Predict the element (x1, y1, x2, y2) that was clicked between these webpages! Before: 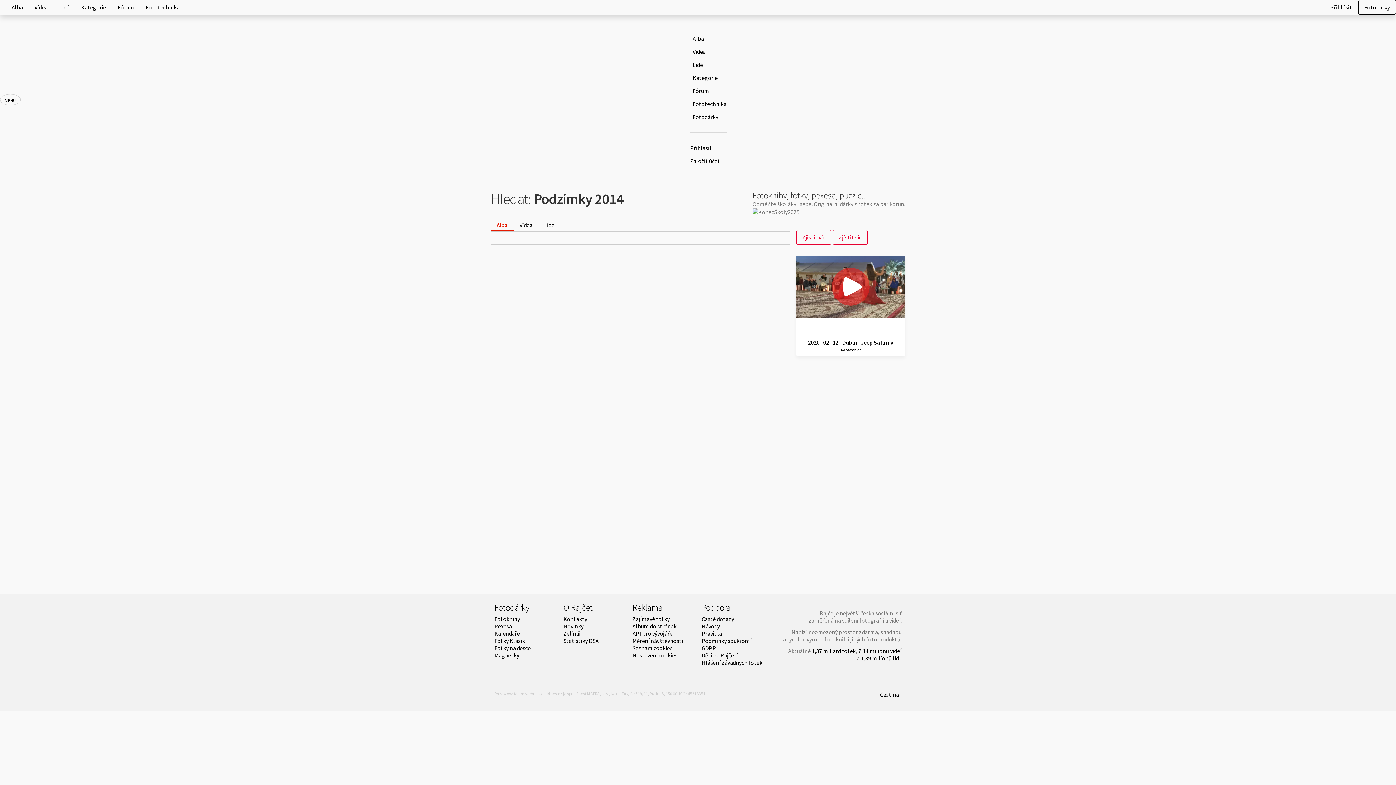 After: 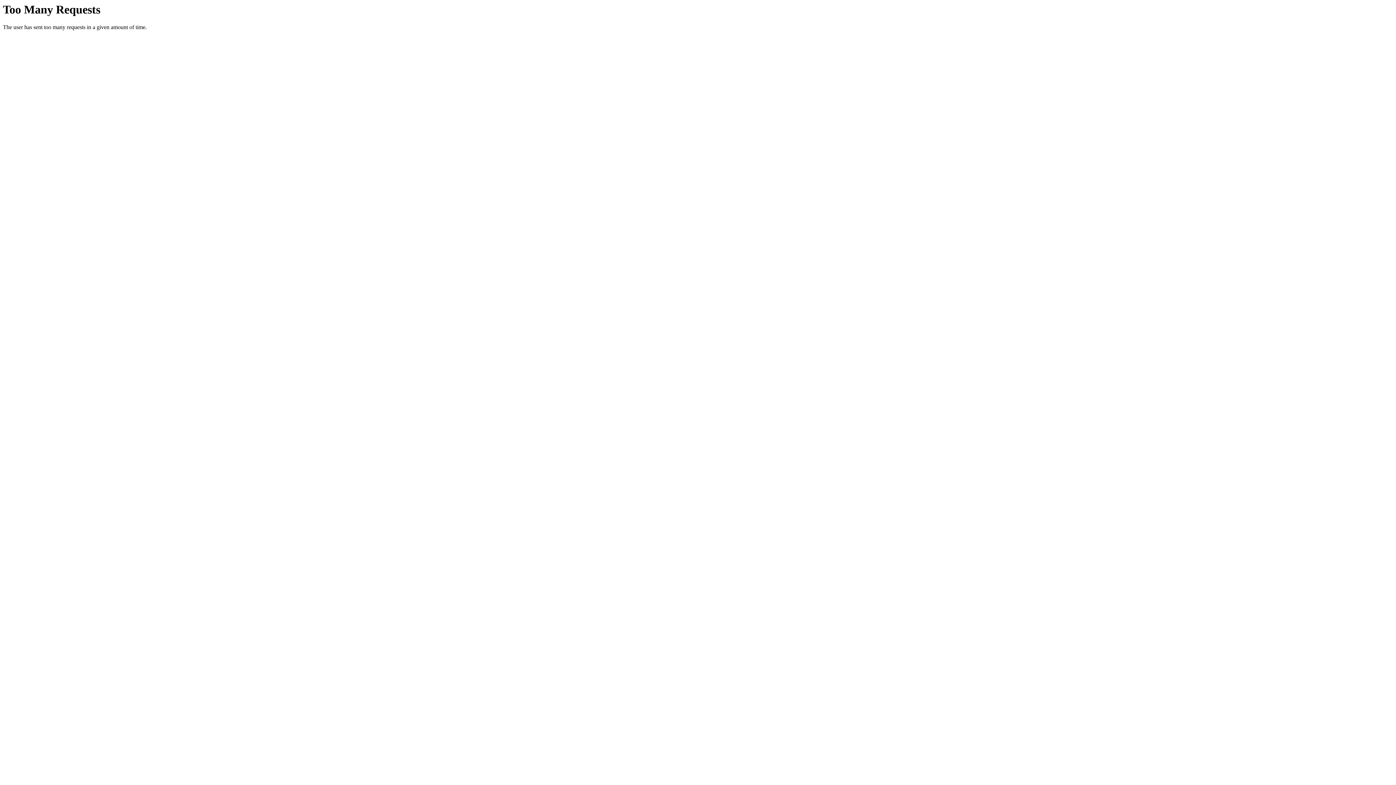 Action: bbox: (690, 154, 726, 167) label: Založit účet